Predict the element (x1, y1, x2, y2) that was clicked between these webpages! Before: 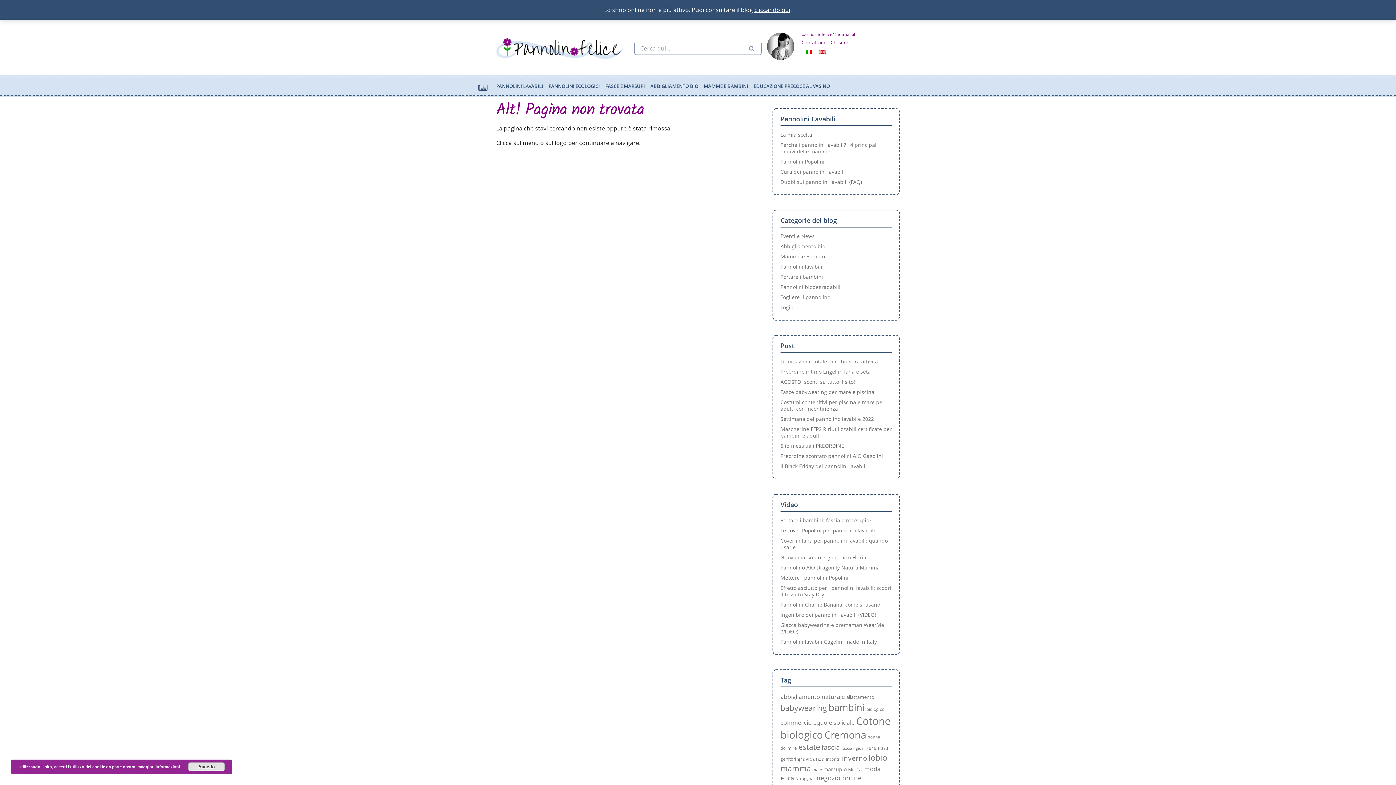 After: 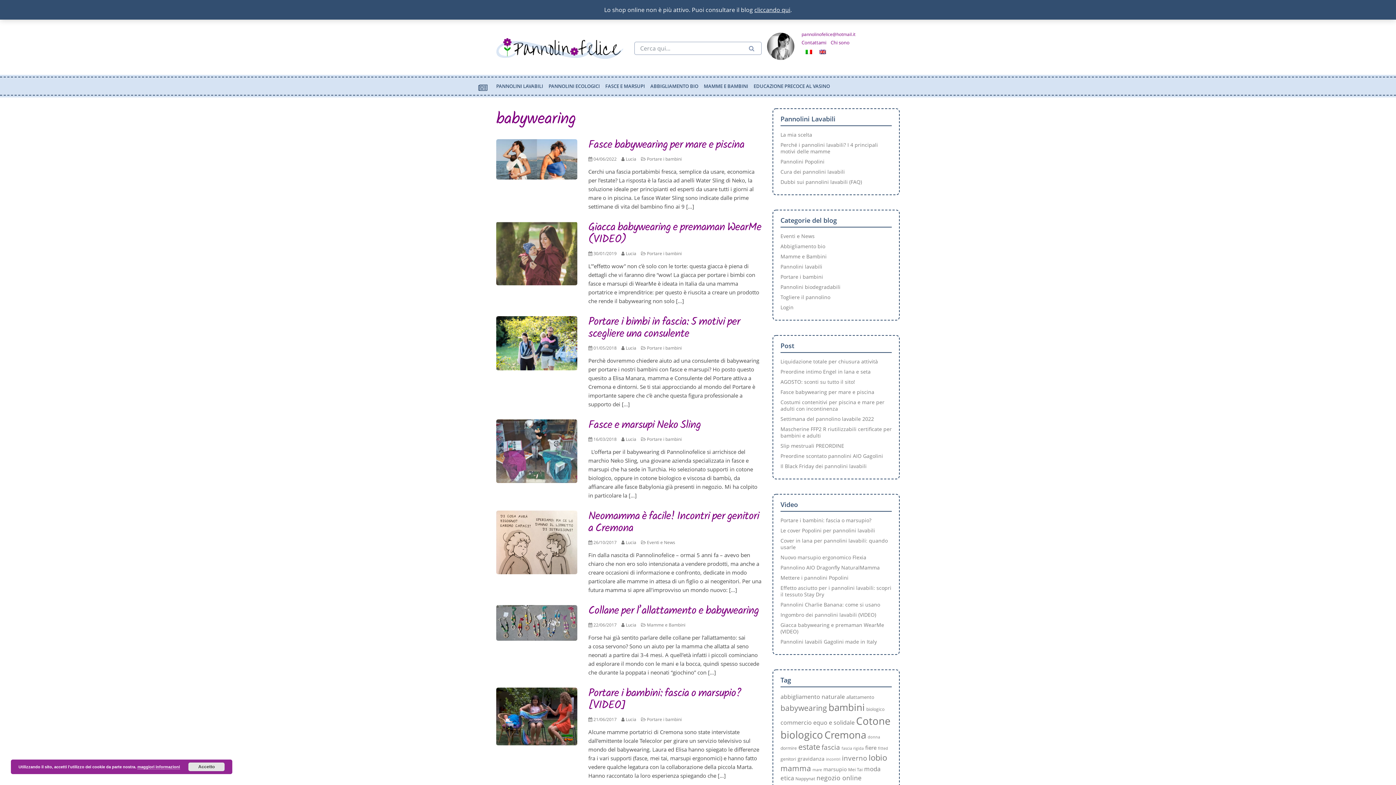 Action: label: babywearing (19 elementi) bbox: (780, 703, 827, 713)